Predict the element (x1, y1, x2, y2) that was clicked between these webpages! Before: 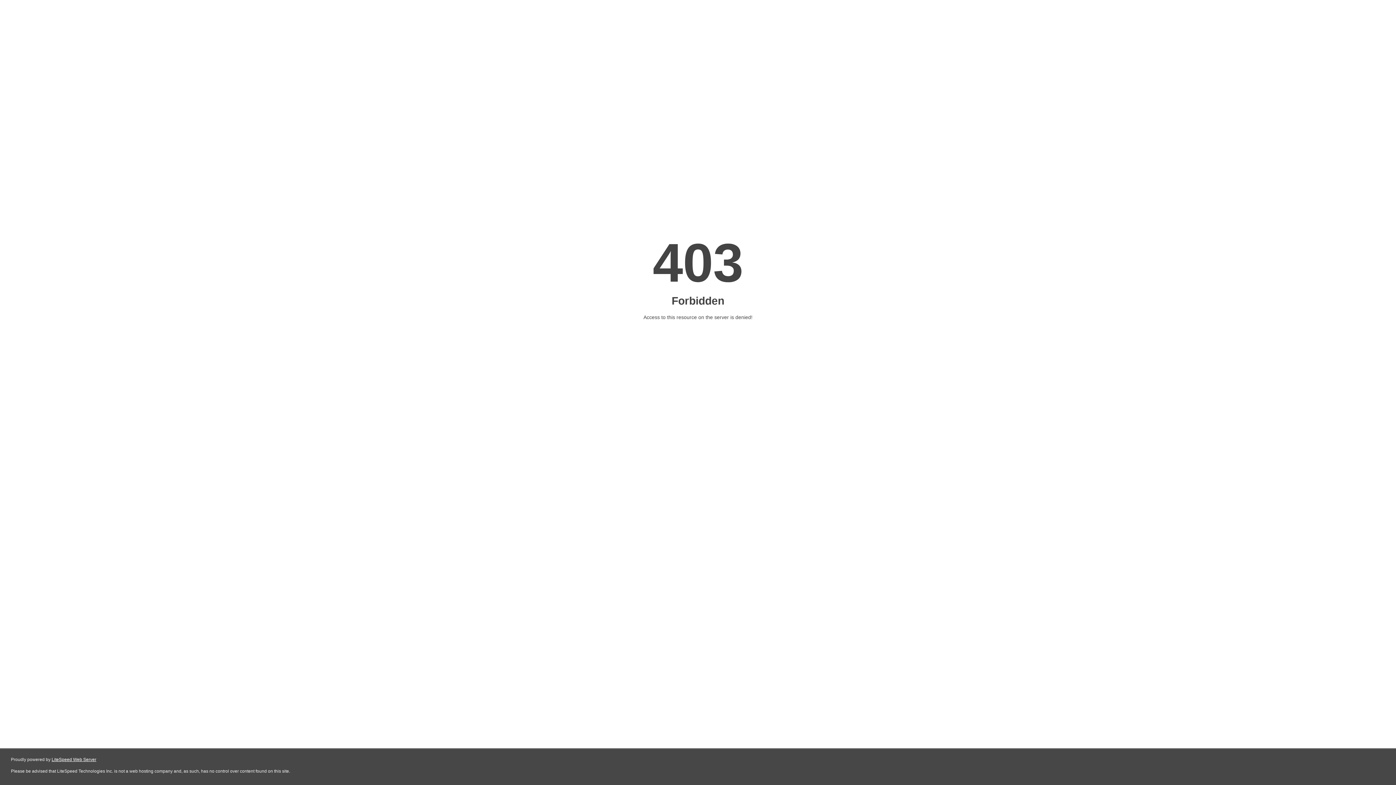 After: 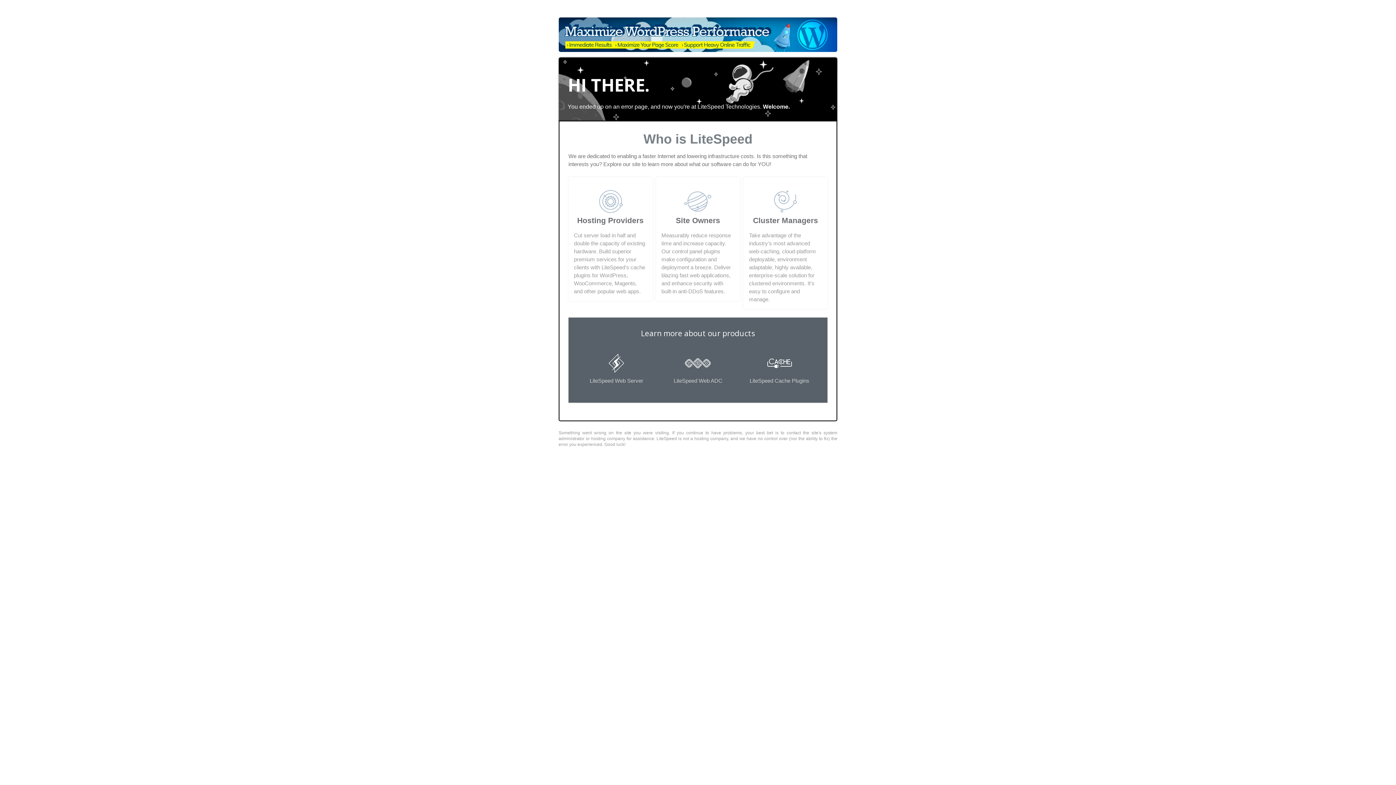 Action: bbox: (51, 757, 96, 762) label: LiteSpeed Web Server